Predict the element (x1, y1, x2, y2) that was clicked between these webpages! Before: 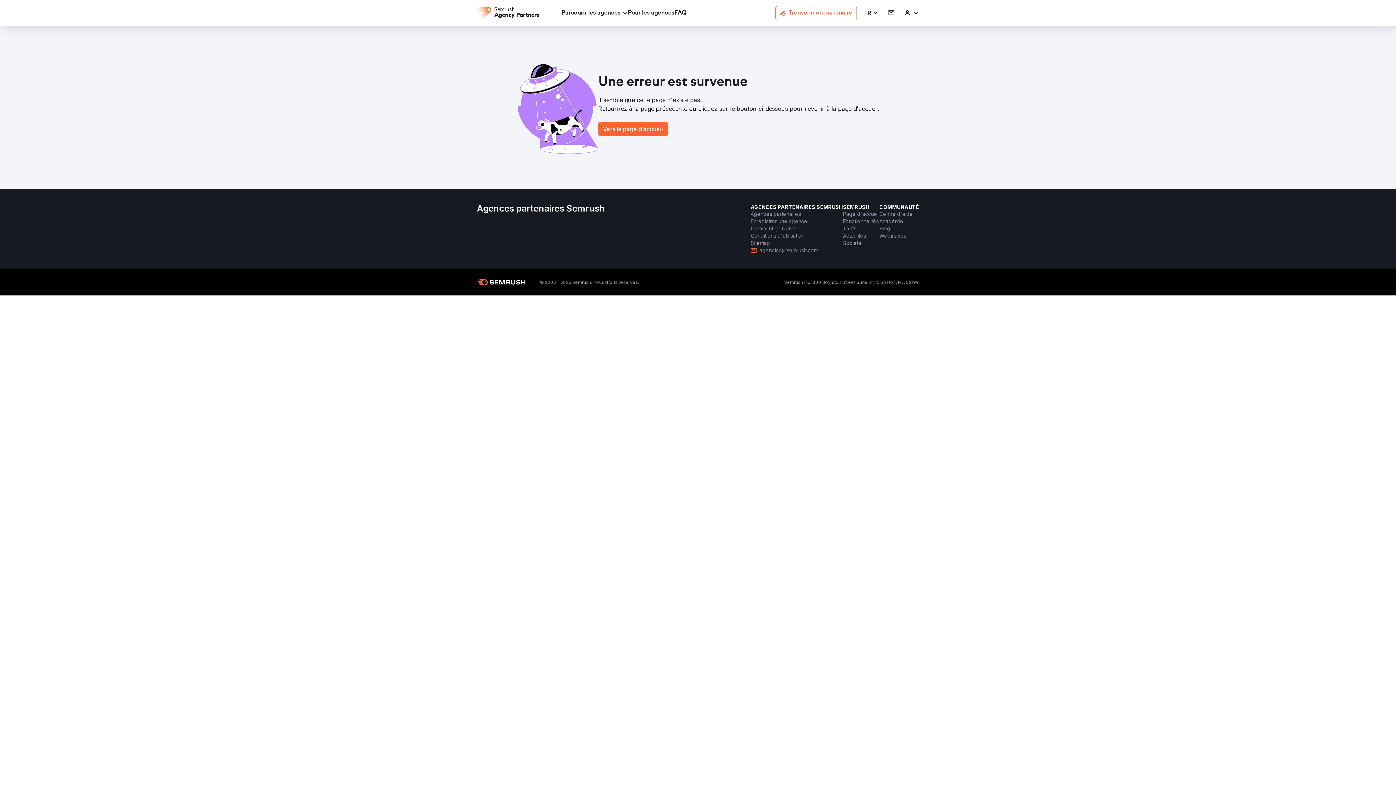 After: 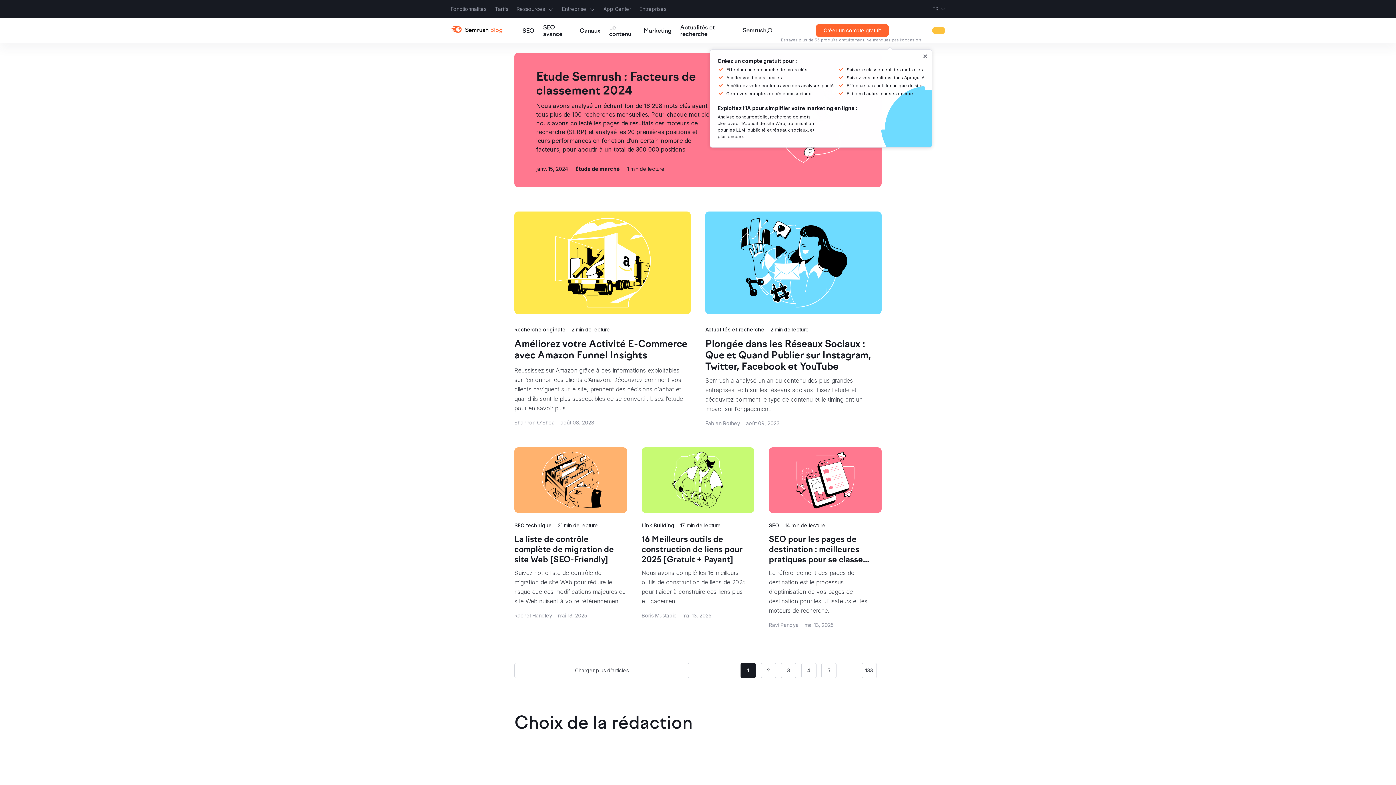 Action: bbox: (879, 225, 890, 232) label: Blog